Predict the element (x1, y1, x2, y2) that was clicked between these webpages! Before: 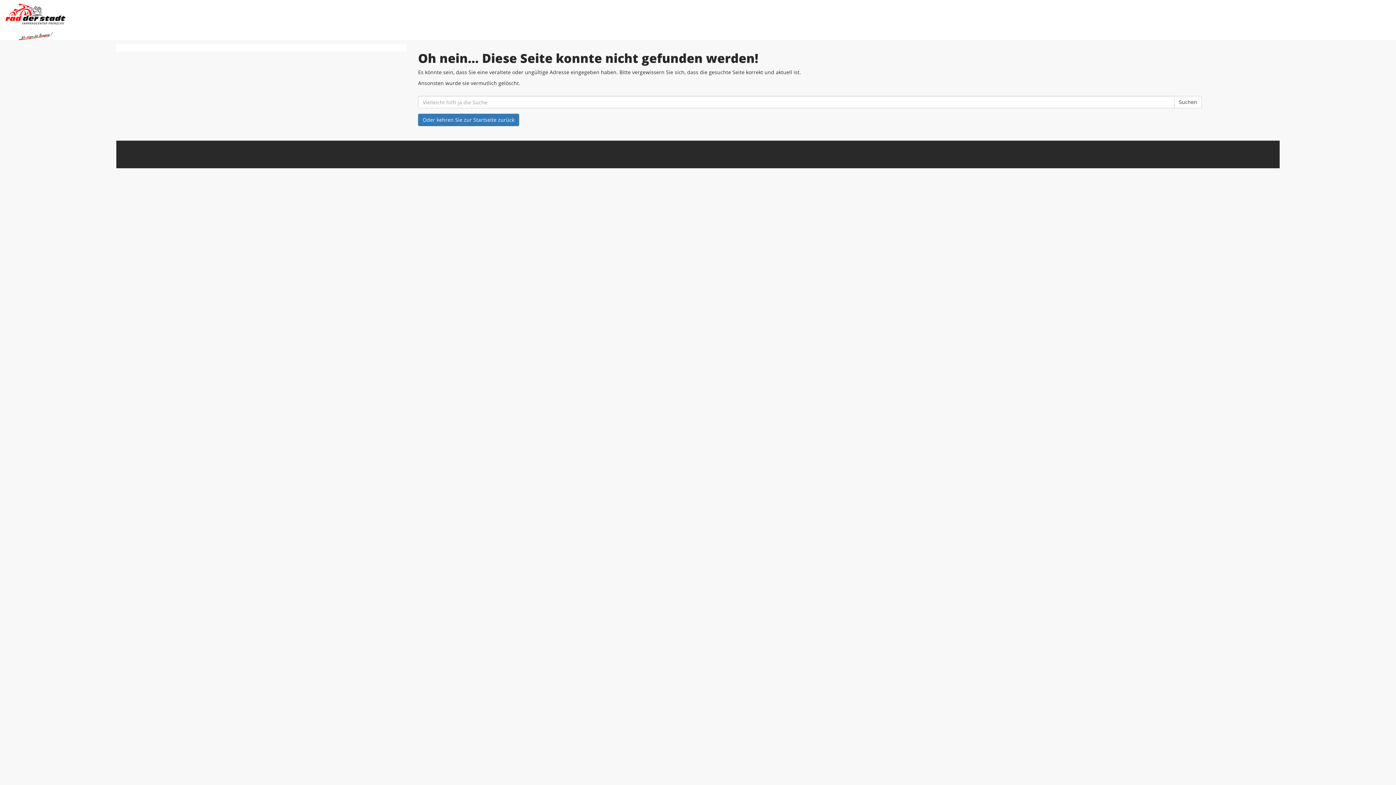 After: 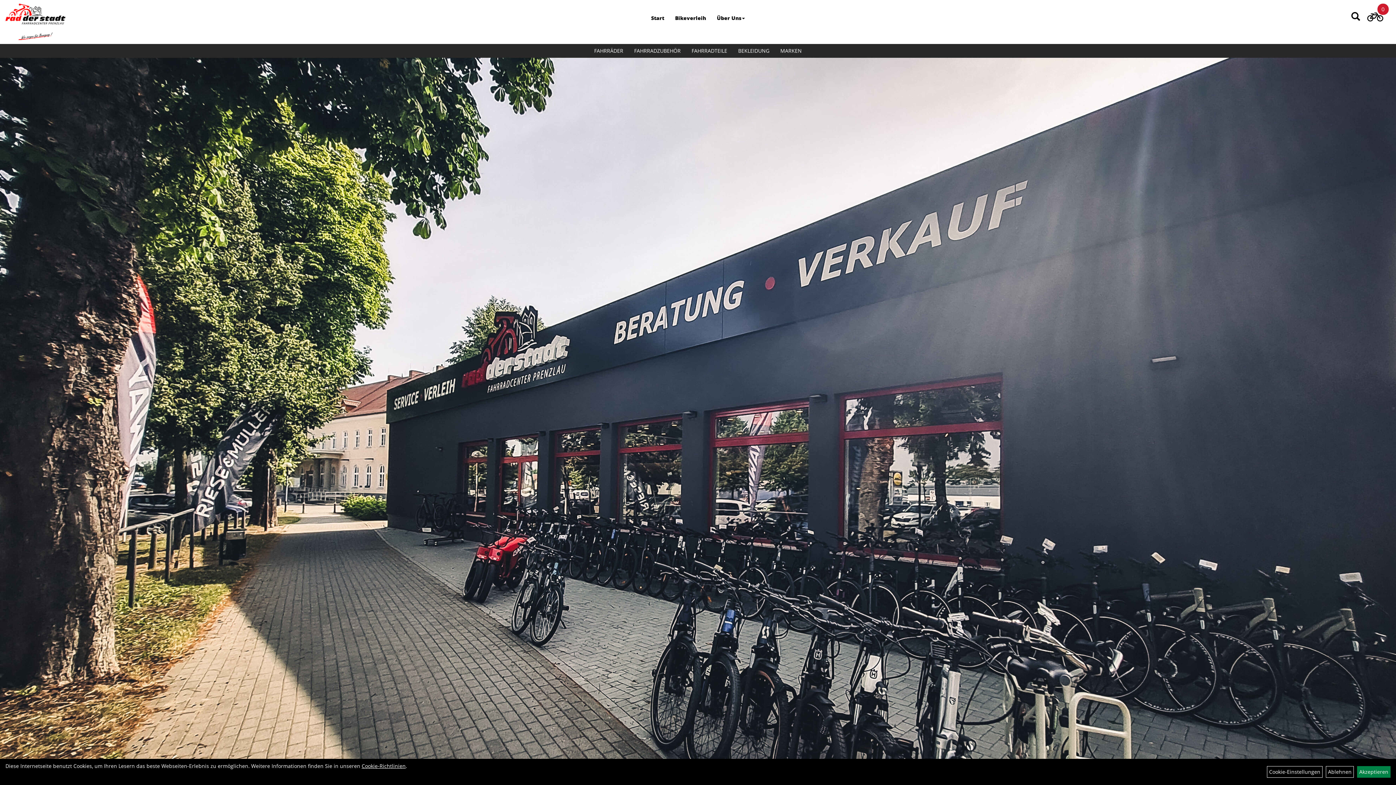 Action: bbox: (5, 3, 581, 40)